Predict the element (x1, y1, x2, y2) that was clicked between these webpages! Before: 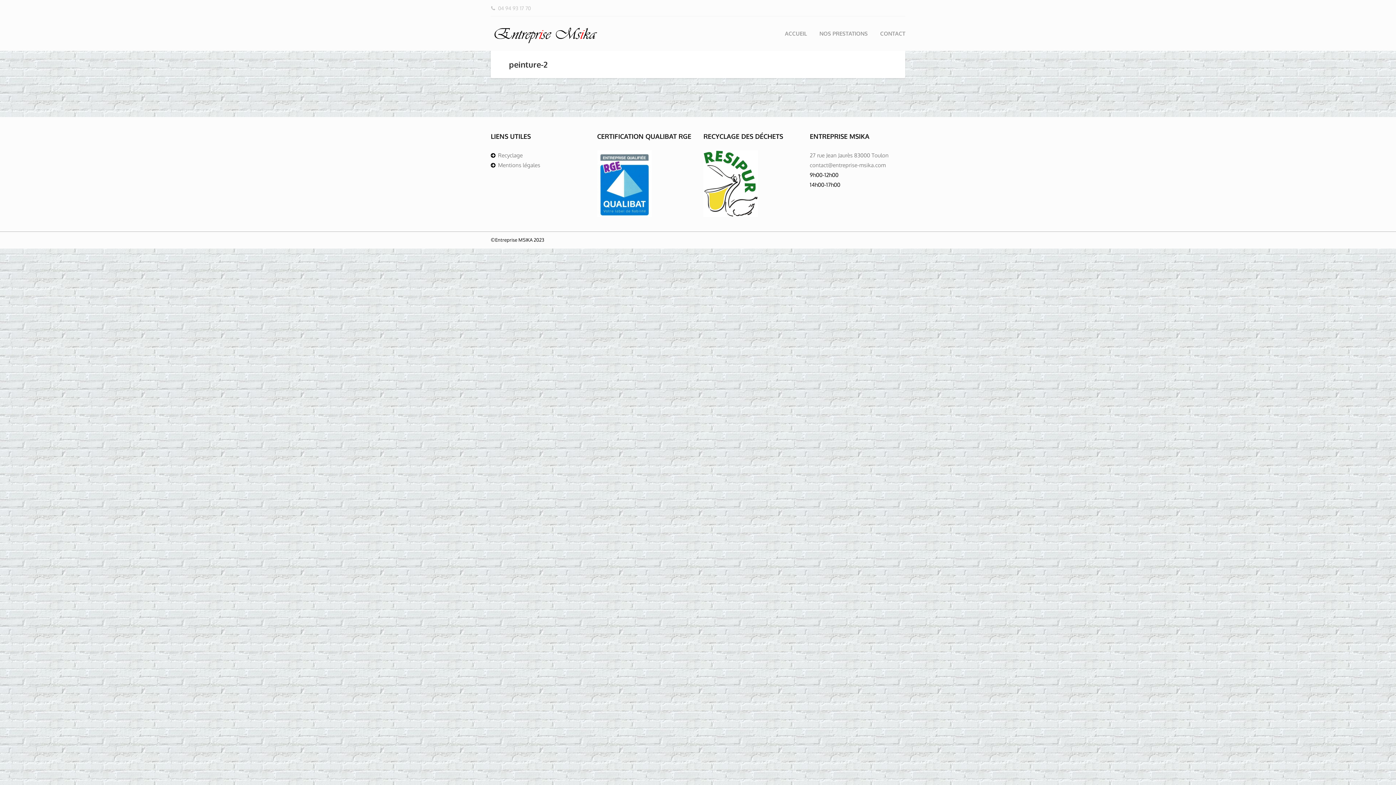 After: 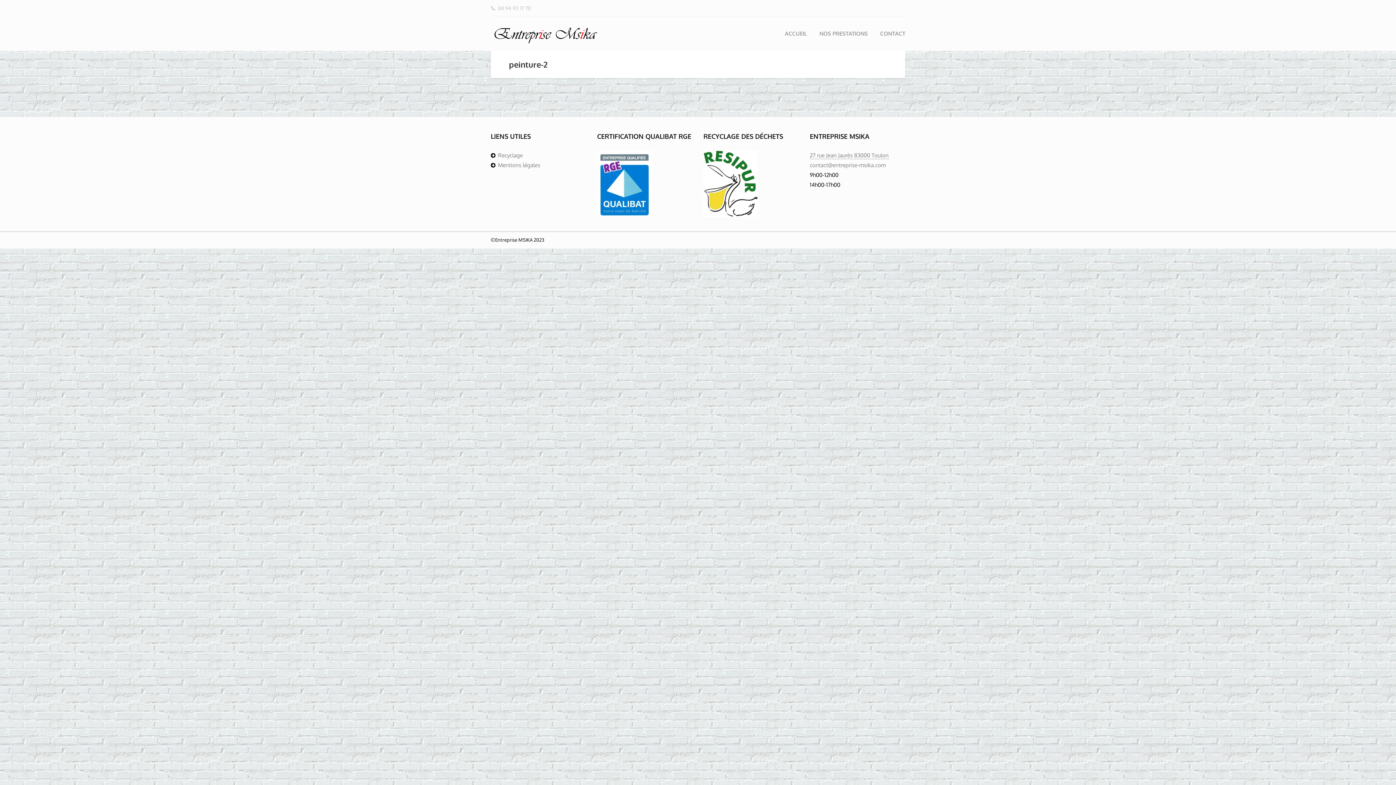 Action: bbox: (810, 152, 888, 159) label: 27 rue Jean Jaurès 83000 Toulon